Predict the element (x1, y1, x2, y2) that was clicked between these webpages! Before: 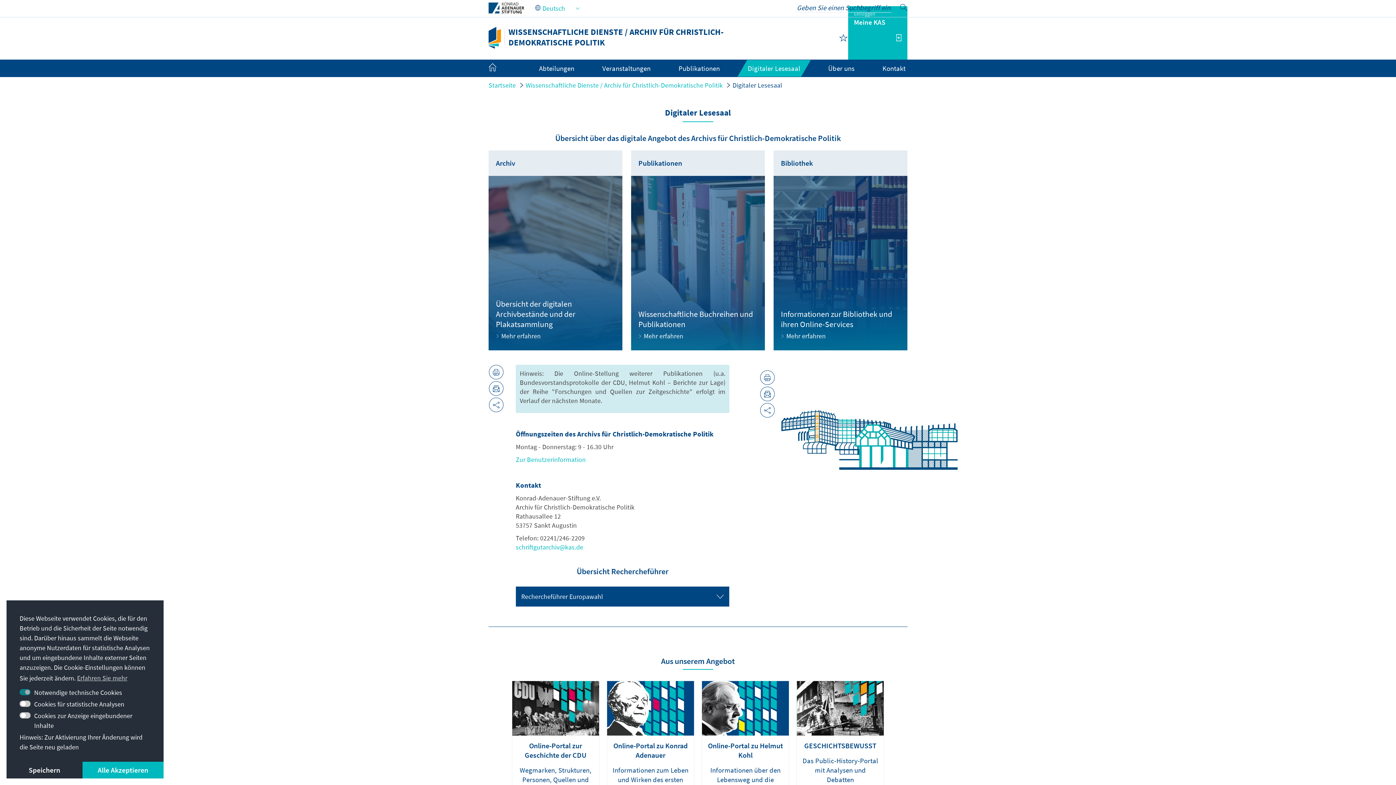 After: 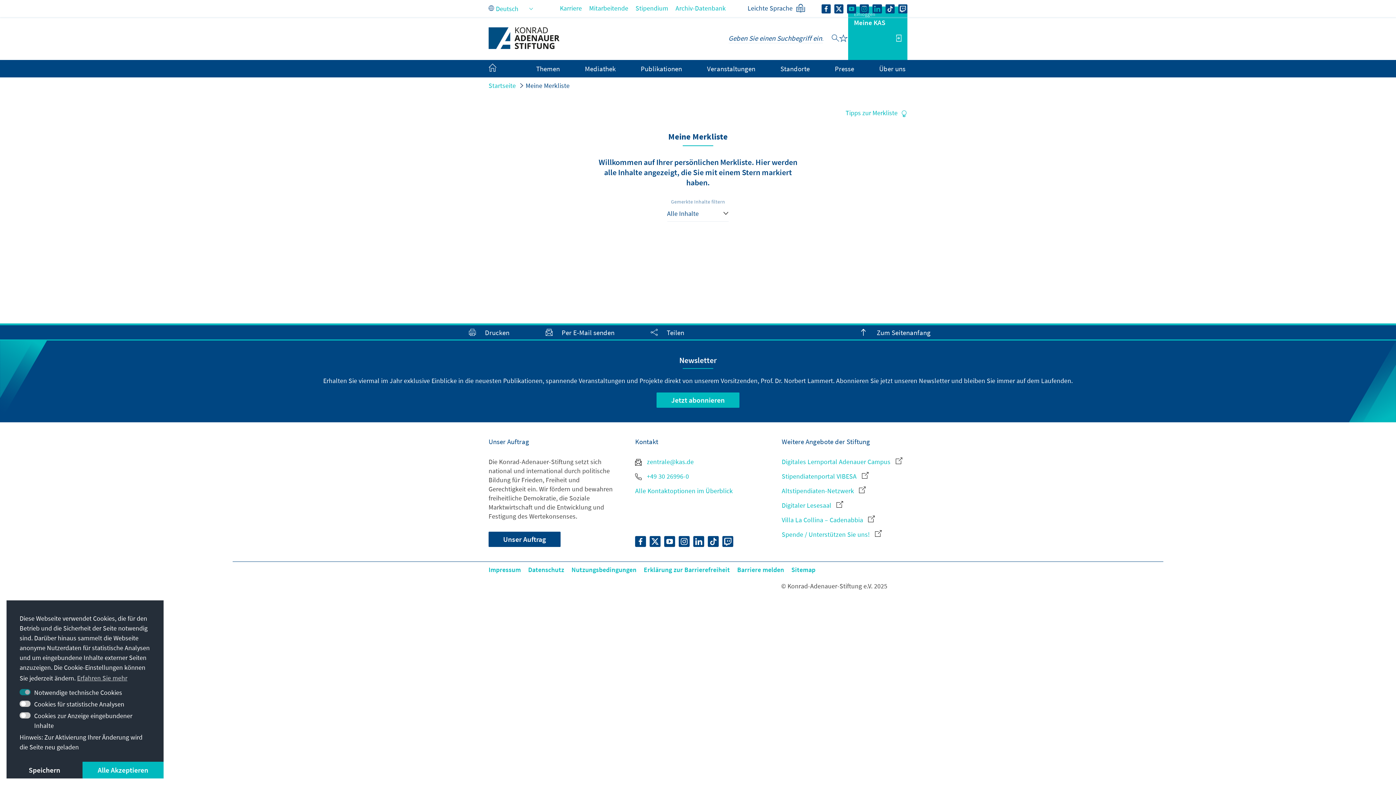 Action: bbox: (839, 33, 848, 42)